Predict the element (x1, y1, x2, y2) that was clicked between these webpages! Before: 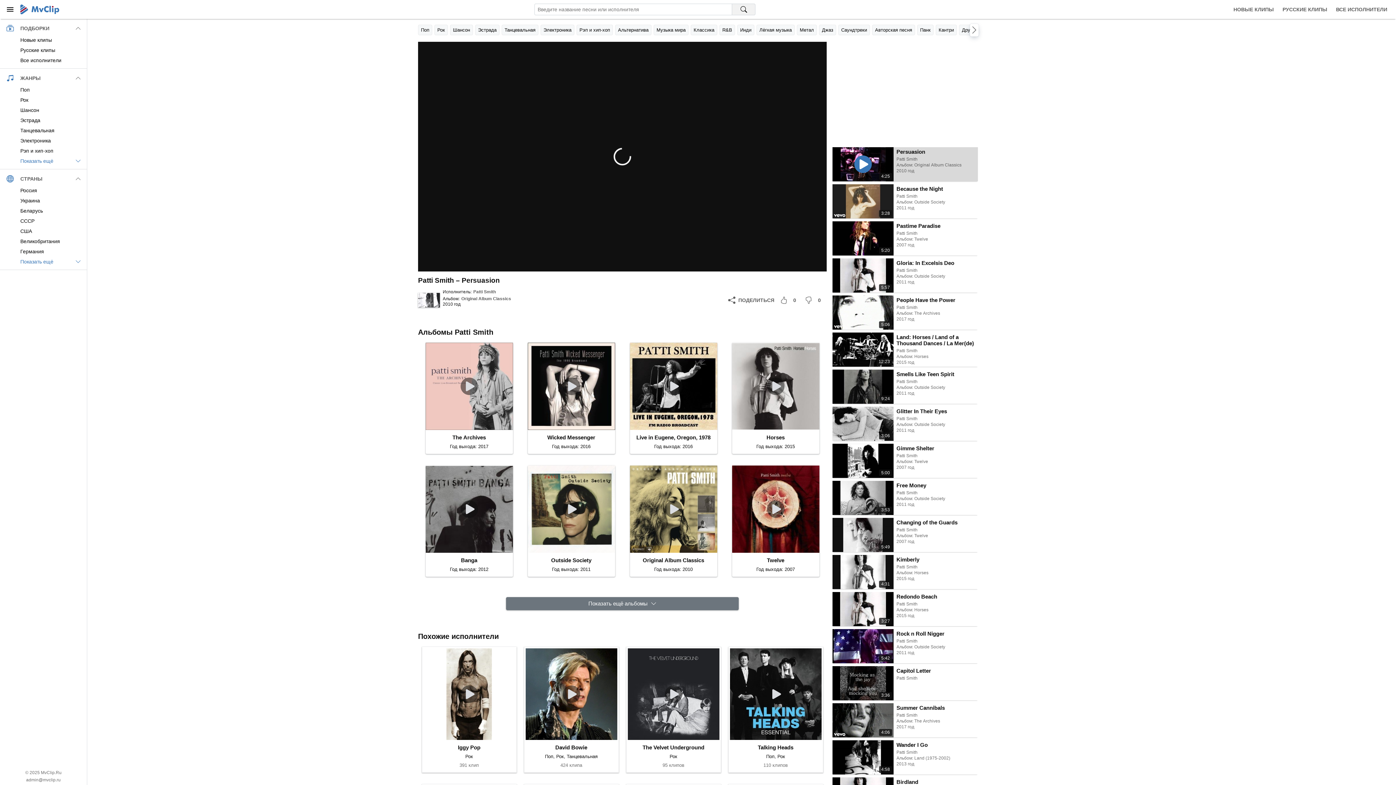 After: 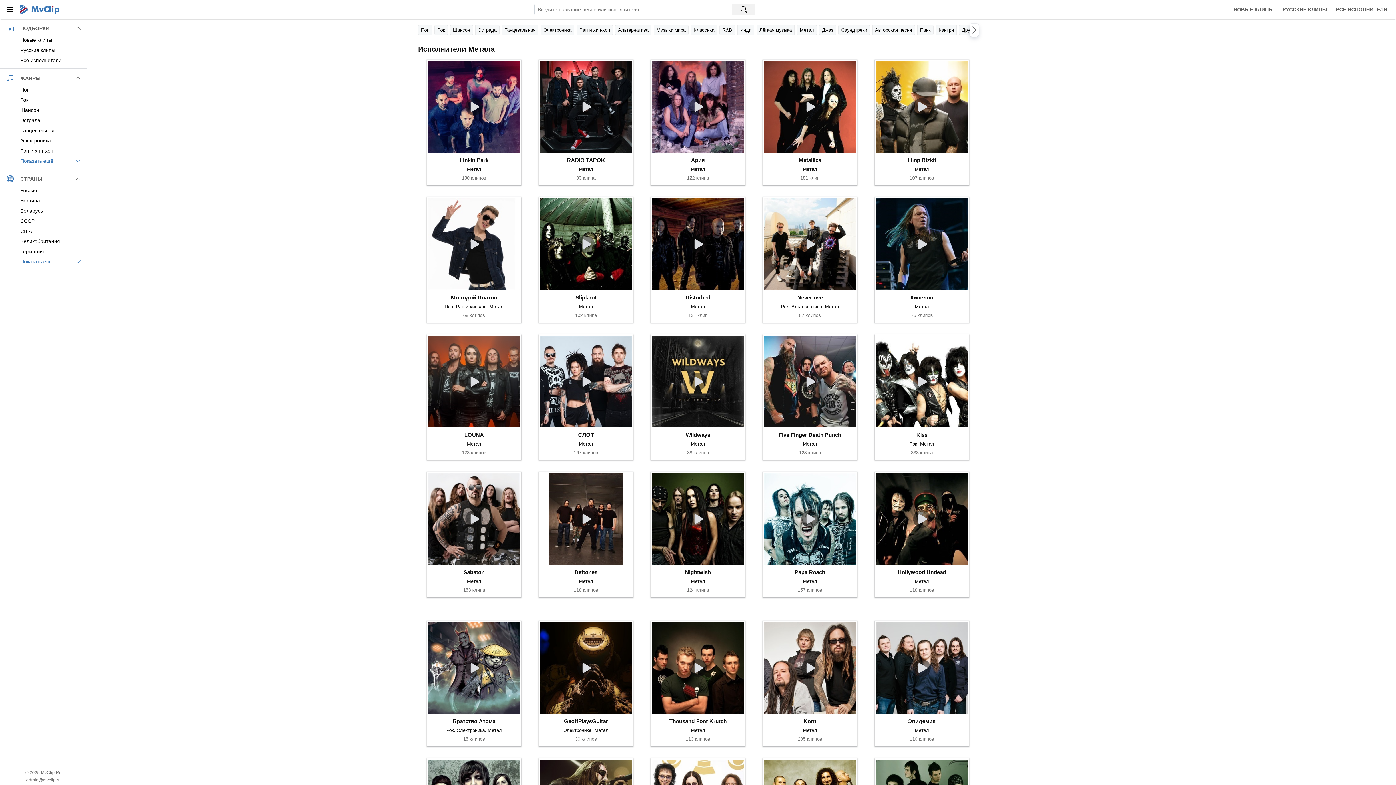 Action: label: Метал bbox: (797, 24, 817, 35)